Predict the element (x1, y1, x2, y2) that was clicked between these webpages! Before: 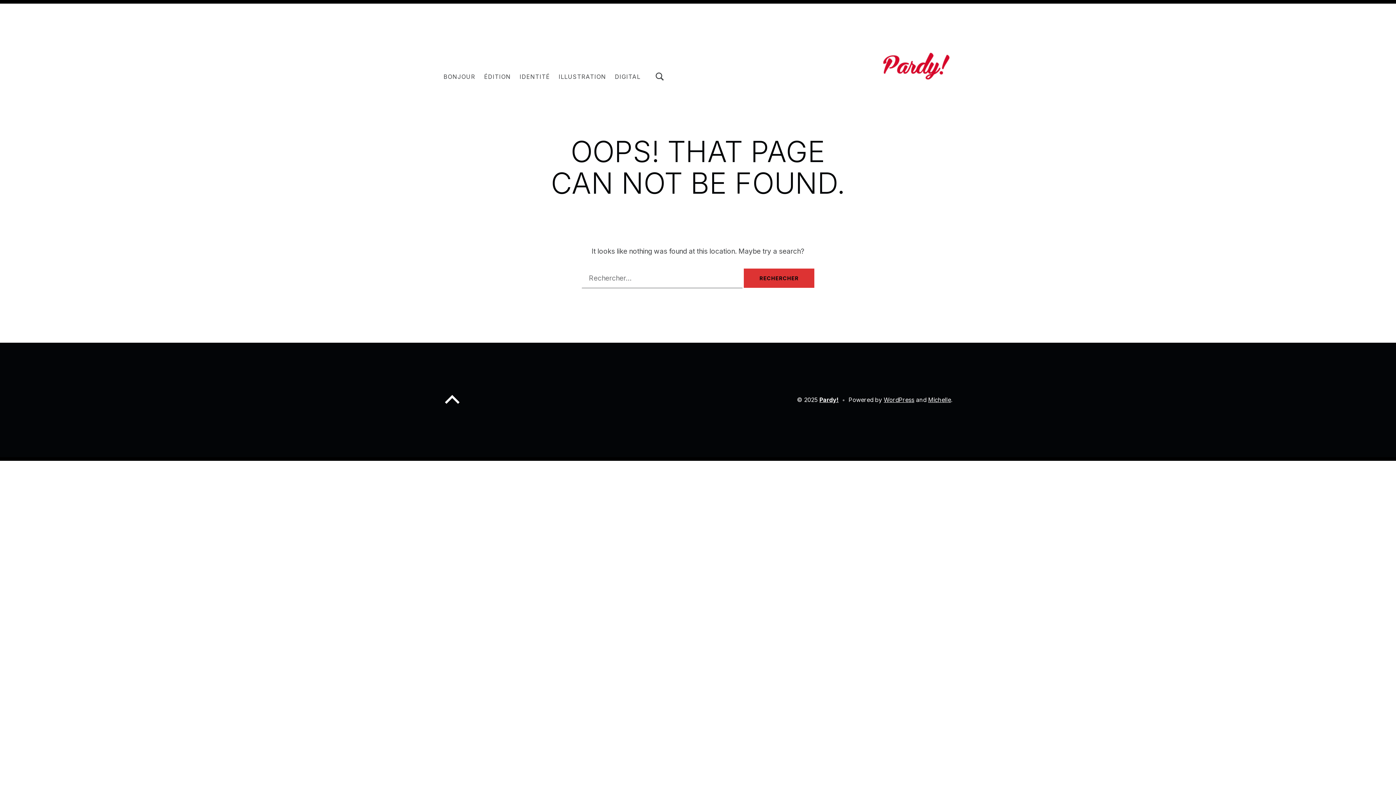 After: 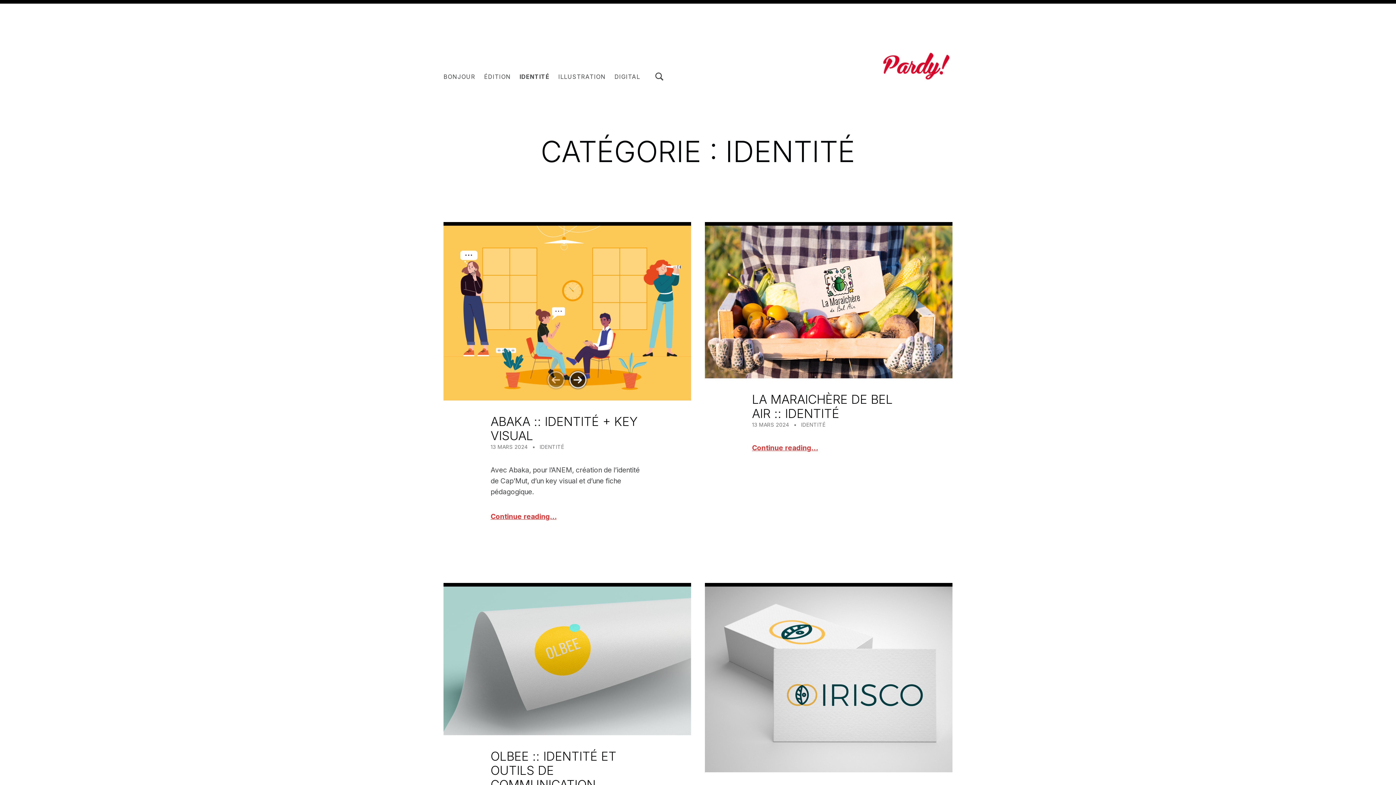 Action: bbox: (519, 70, 550, 82) label: IDENTITÉ